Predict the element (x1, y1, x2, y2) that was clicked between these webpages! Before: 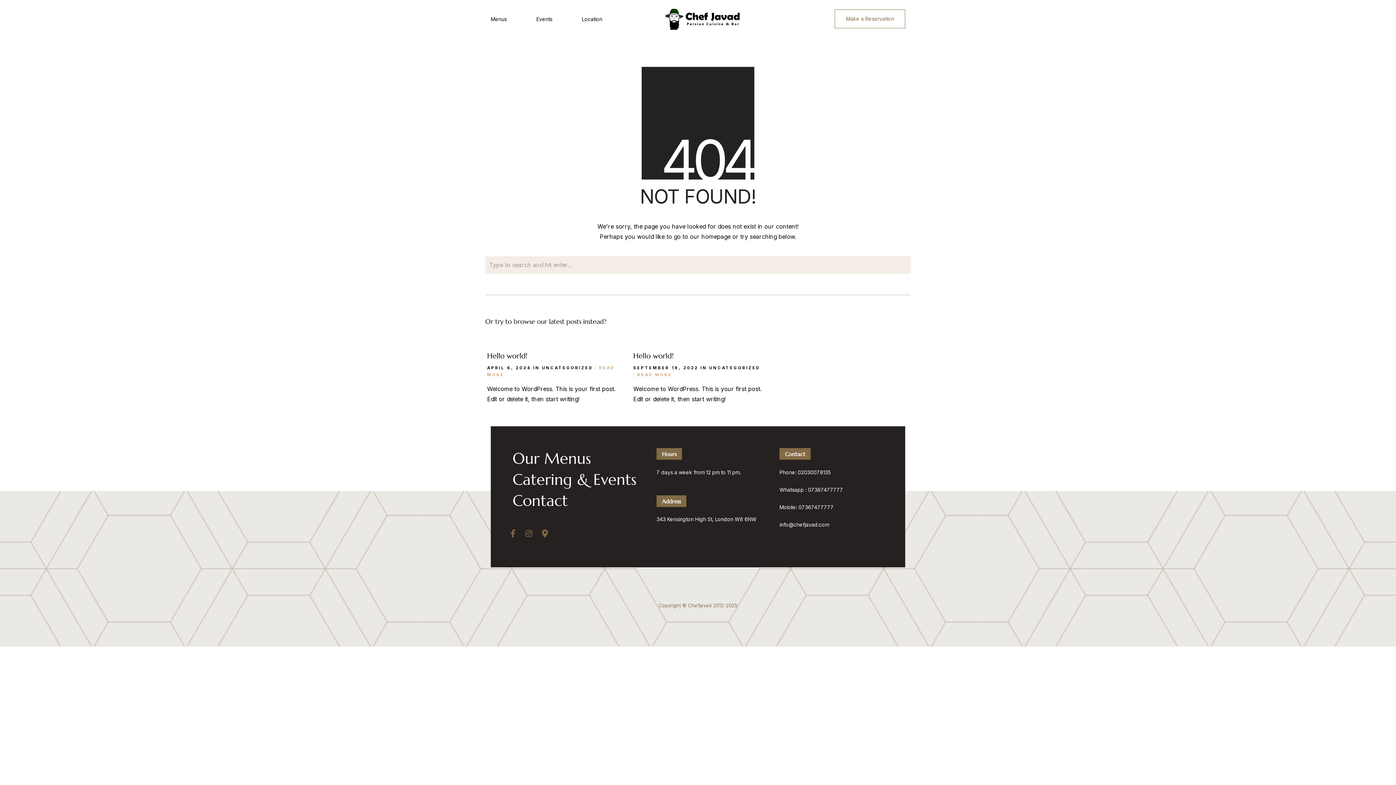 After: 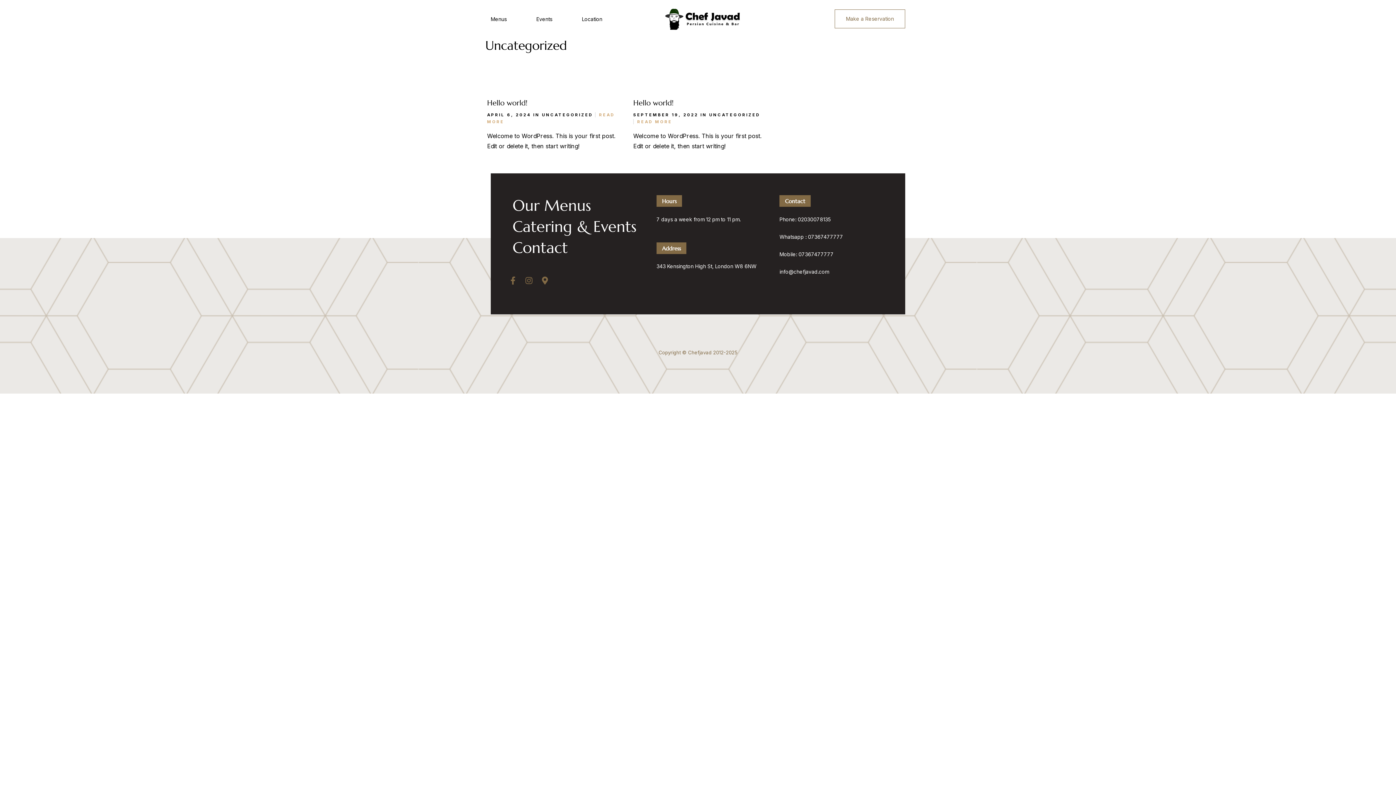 Action: bbox: (542, 365, 593, 370) label: UNCATEGORIZED